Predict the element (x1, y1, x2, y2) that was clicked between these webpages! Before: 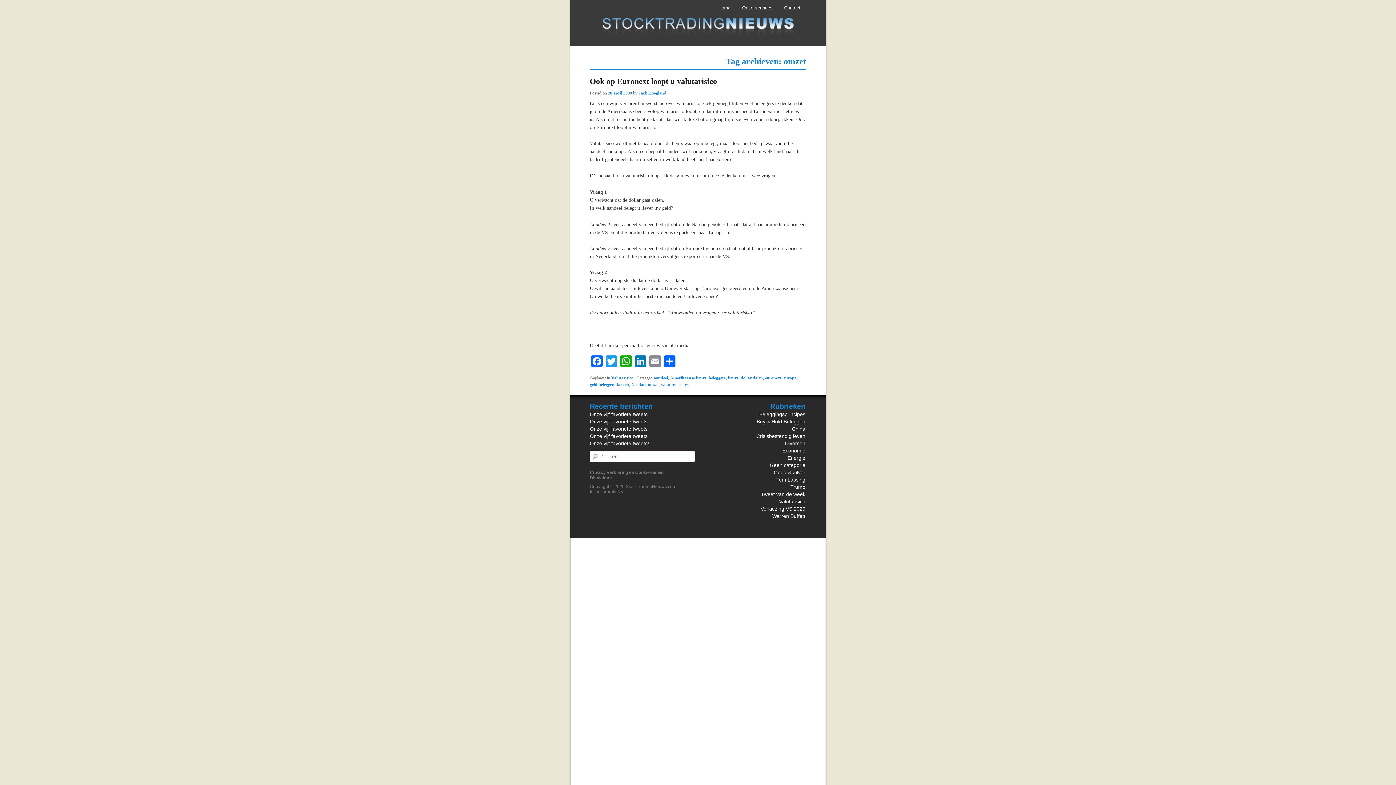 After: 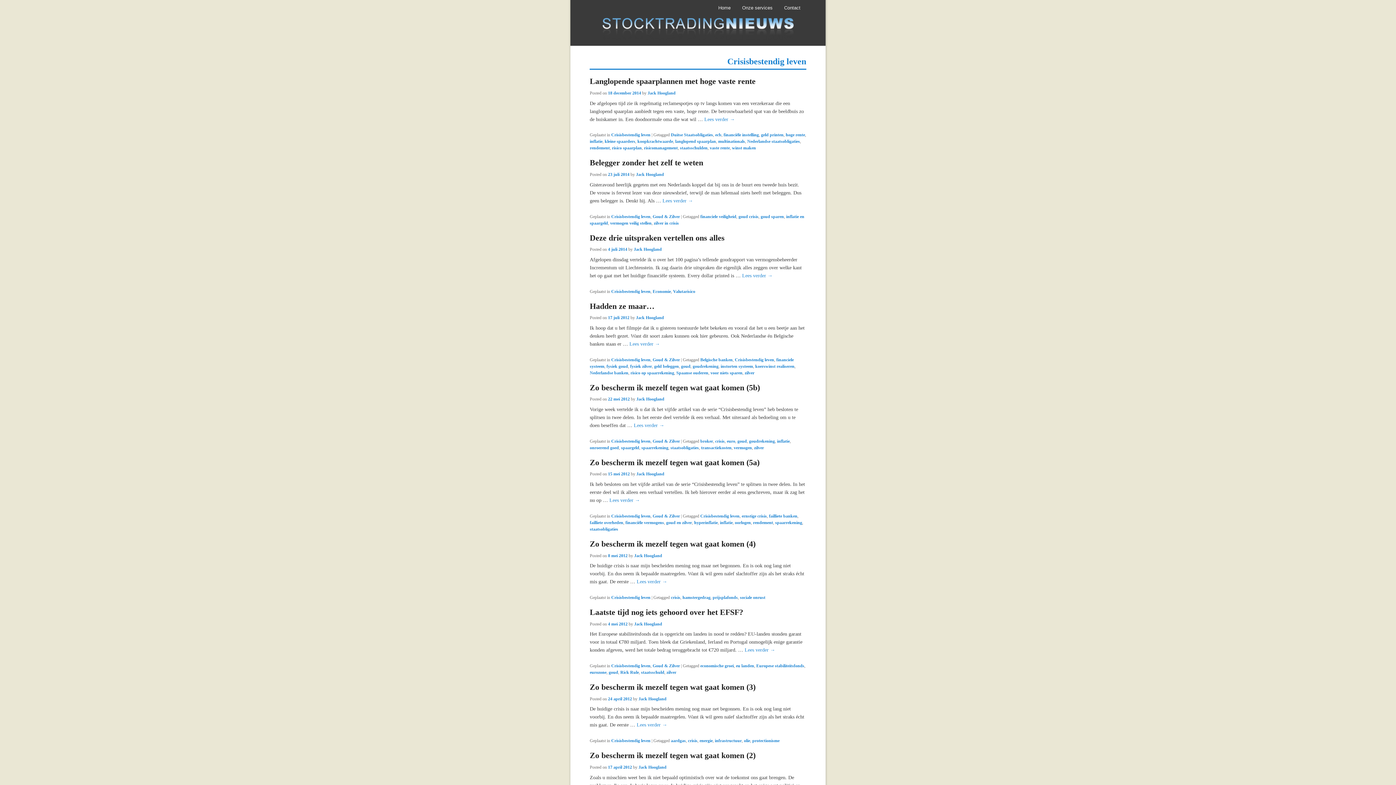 Action: label: Crisisbestendig leven bbox: (756, 433, 805, 439)